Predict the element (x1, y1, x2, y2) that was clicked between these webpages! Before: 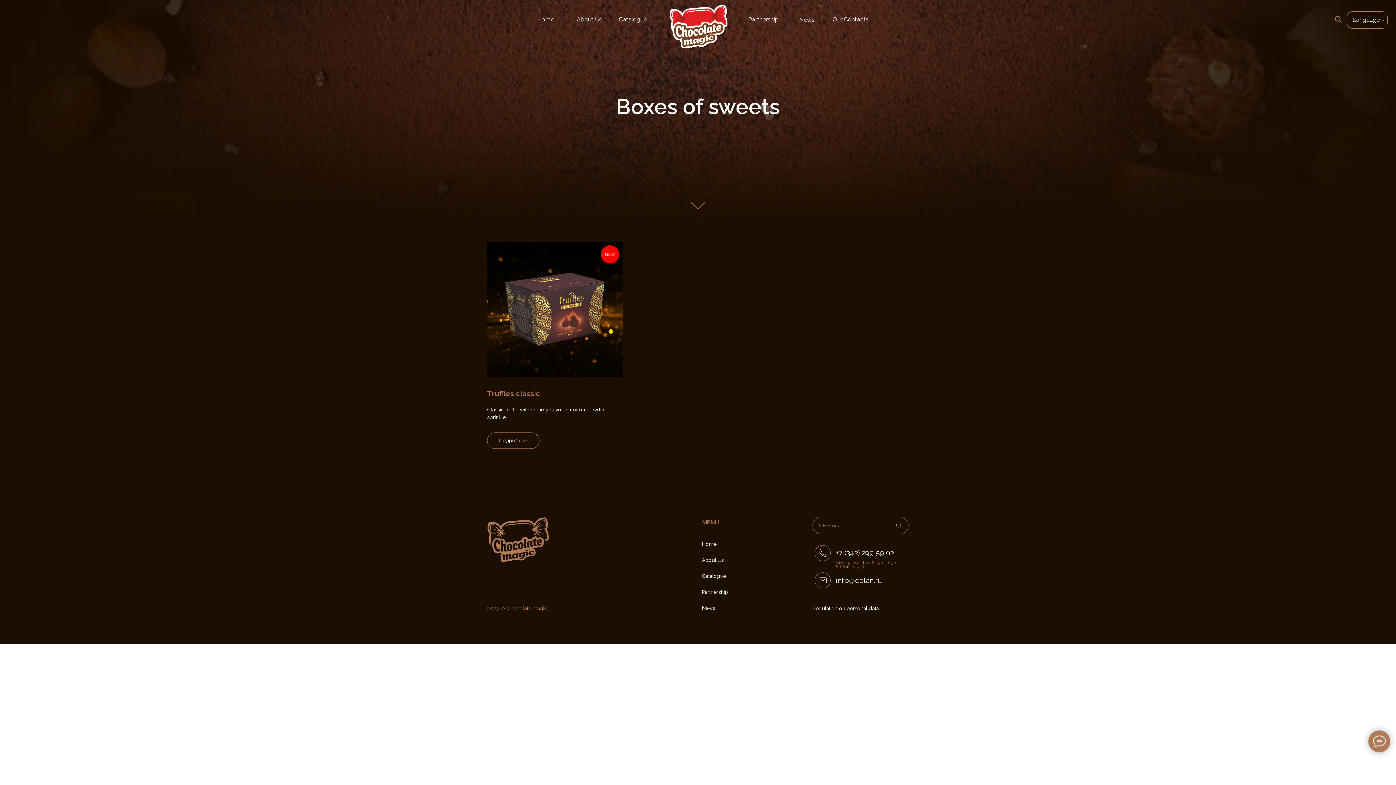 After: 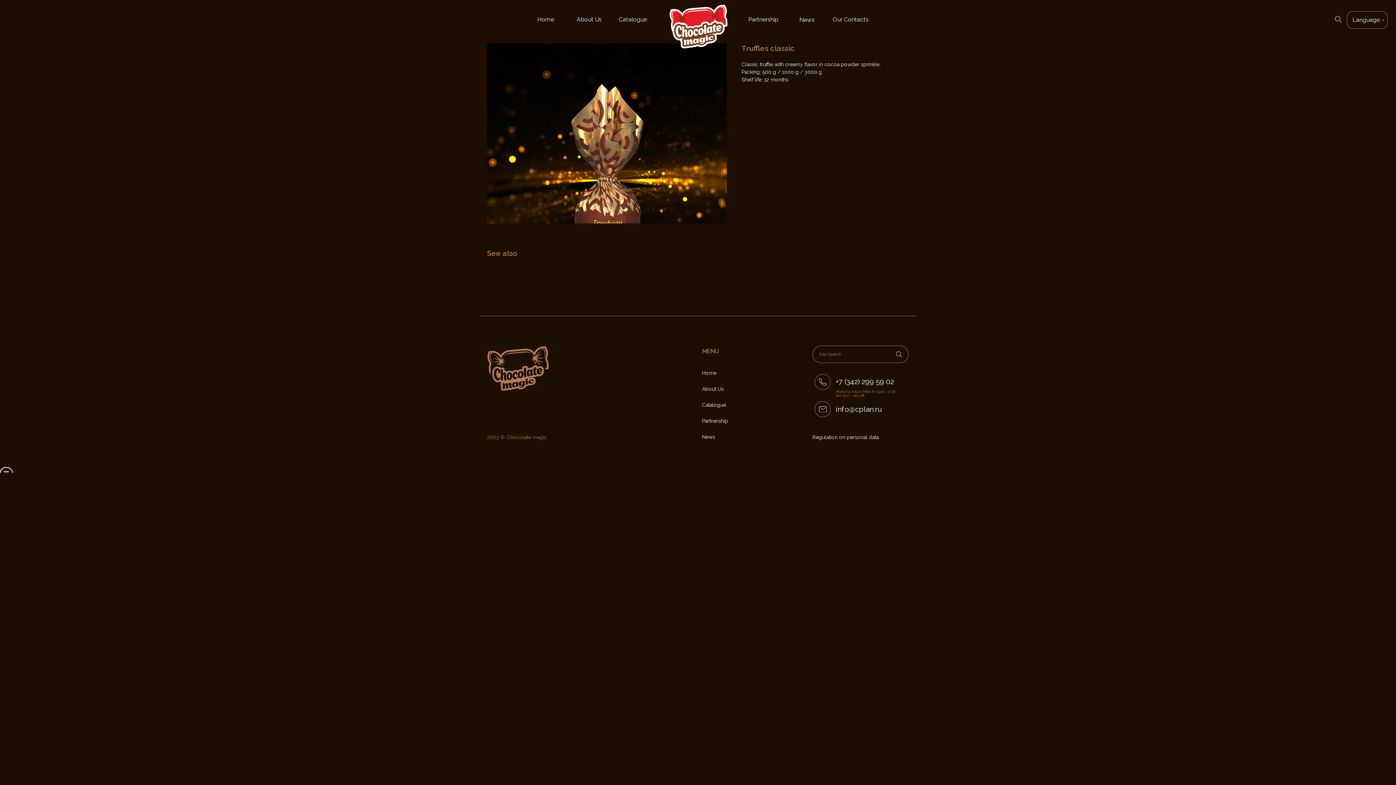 Action: label: NEW
Truffles classic
Classic truffle with creamy flavor in cocoa powder sprinkle. bbox: (487, 241, 623, 425)